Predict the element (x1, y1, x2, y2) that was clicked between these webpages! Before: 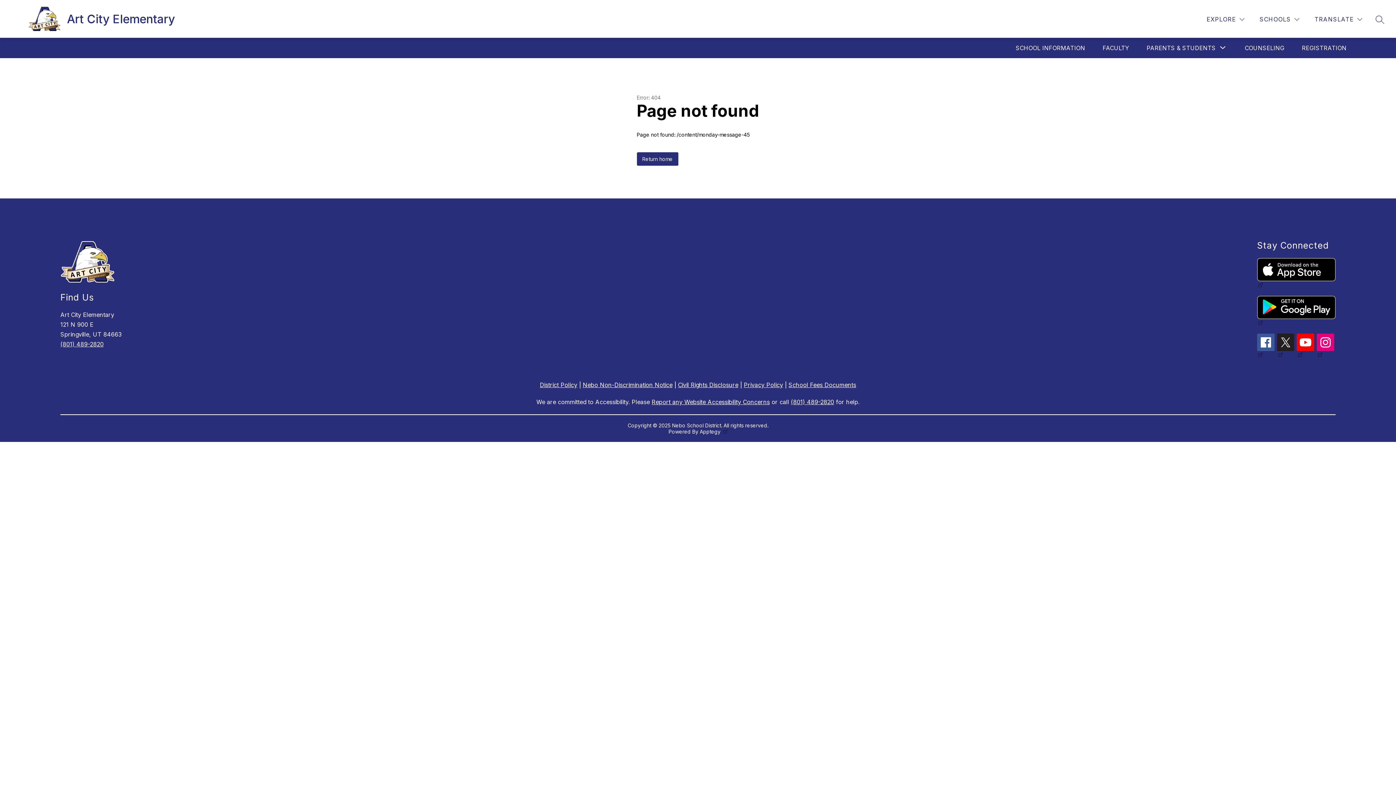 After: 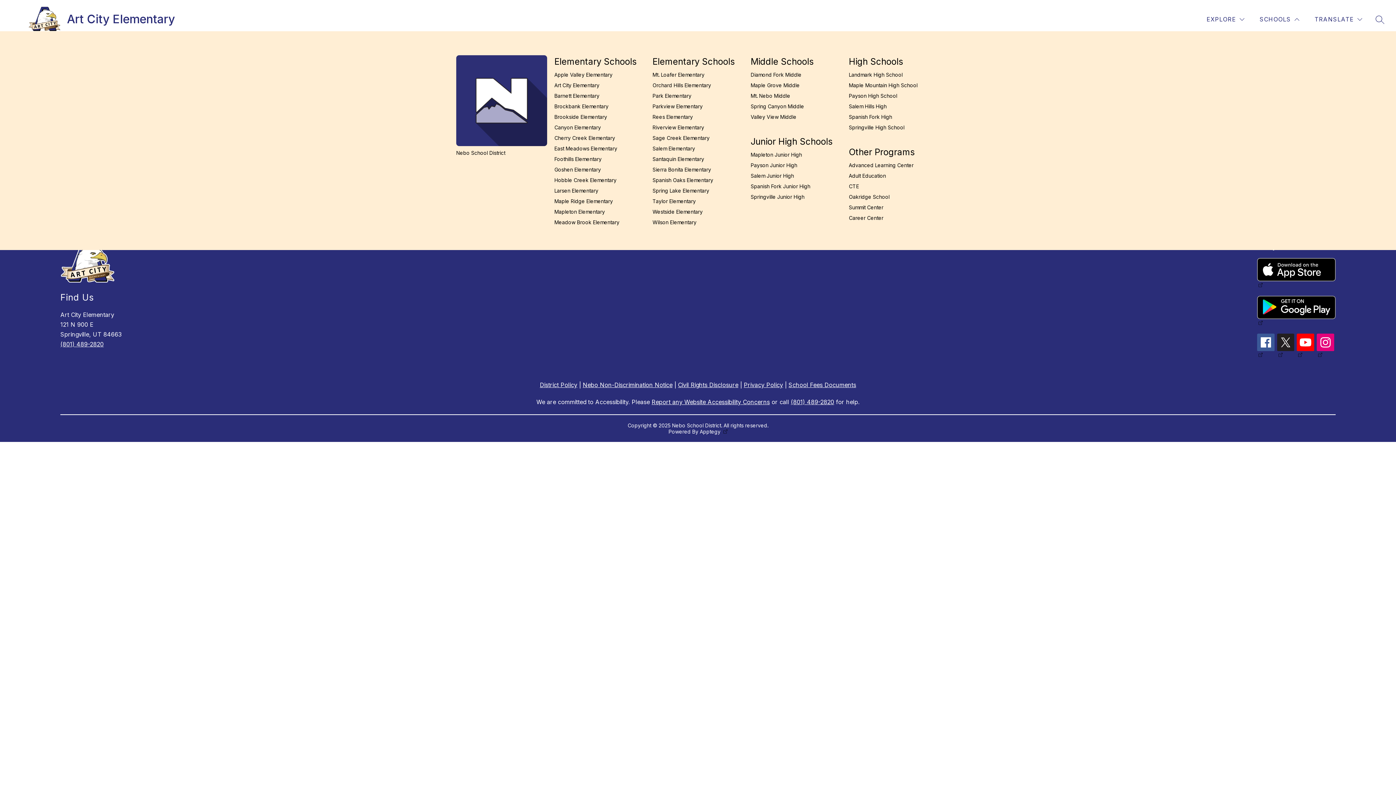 Action: label: SCHOOLS bbox: (1258, 14, 1301, 24)